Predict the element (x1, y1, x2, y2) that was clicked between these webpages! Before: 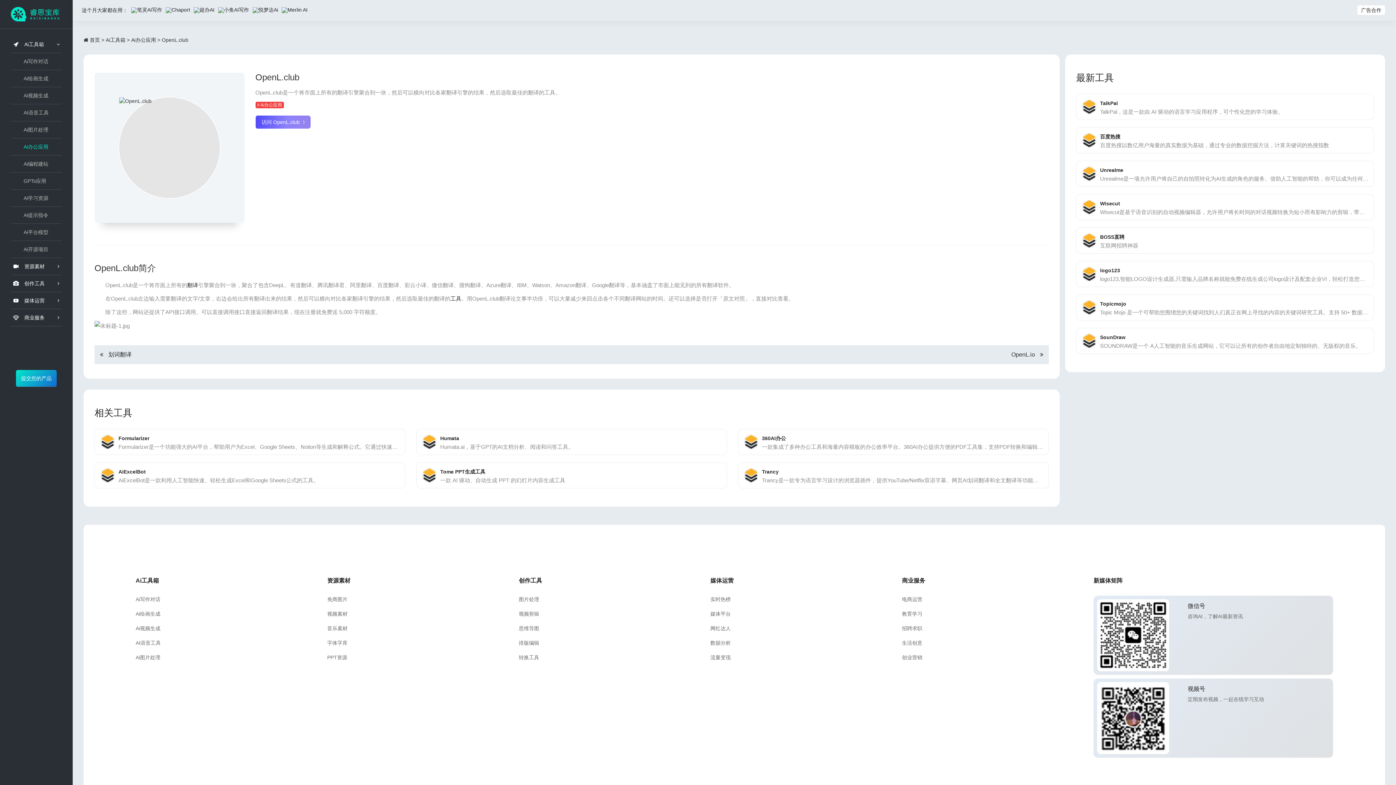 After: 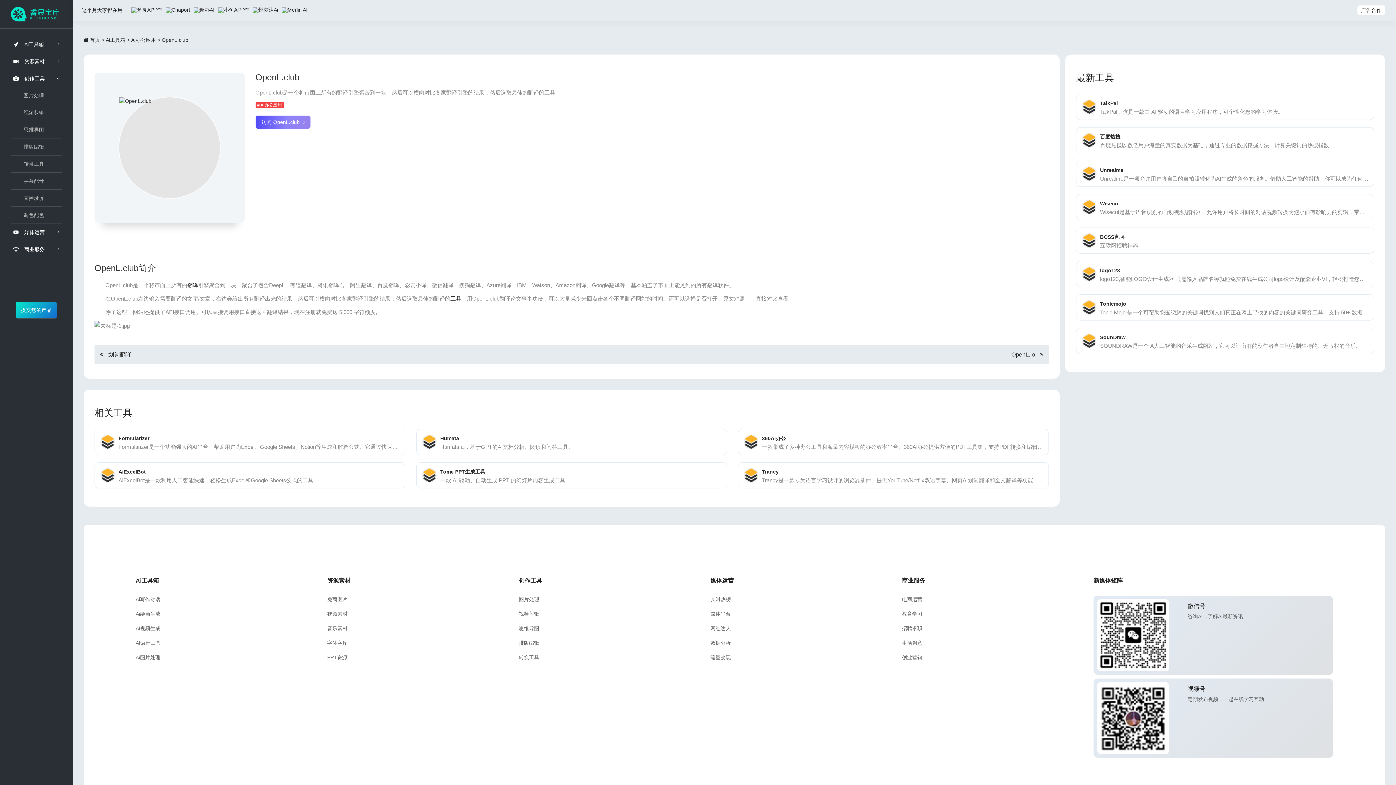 Action: label:  创作工具 bbox: (10, 275, 61, 292)